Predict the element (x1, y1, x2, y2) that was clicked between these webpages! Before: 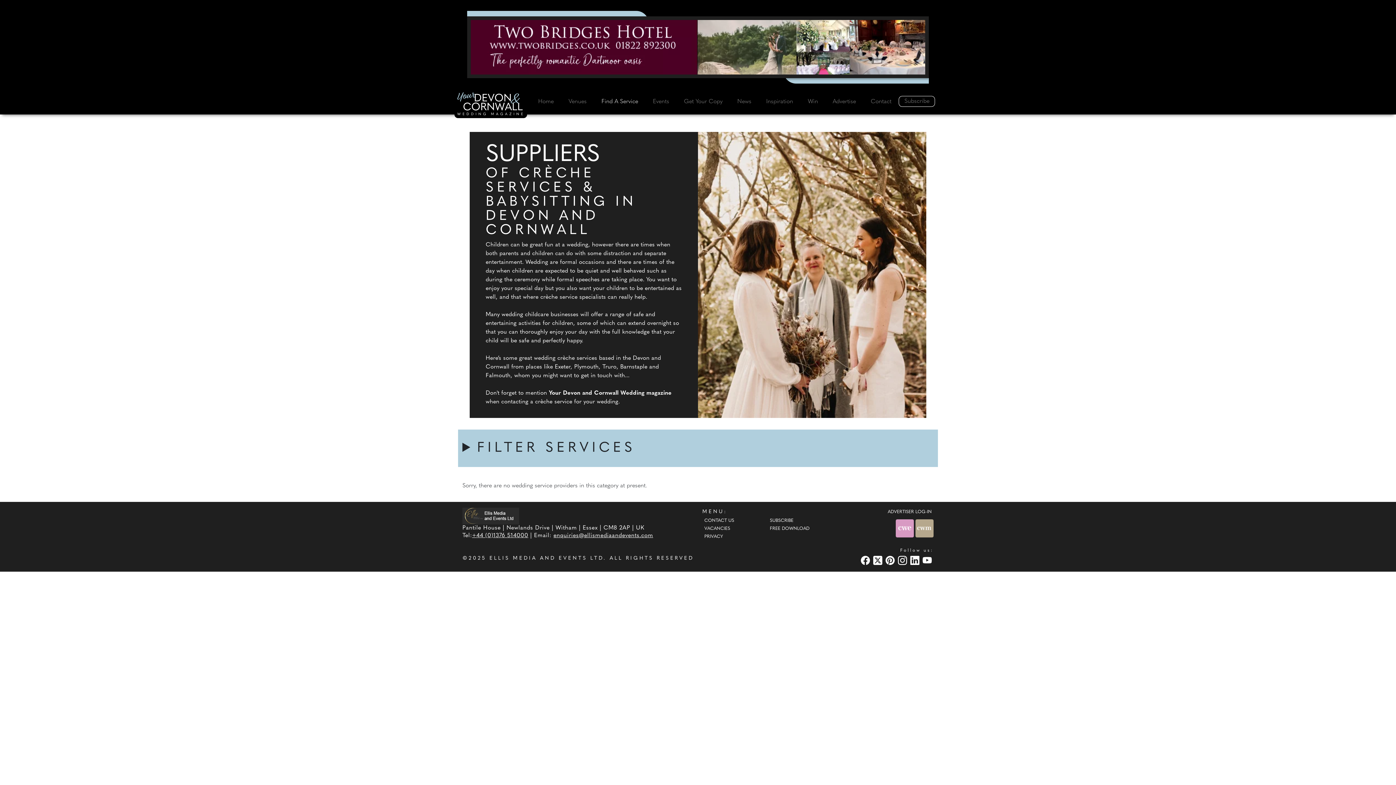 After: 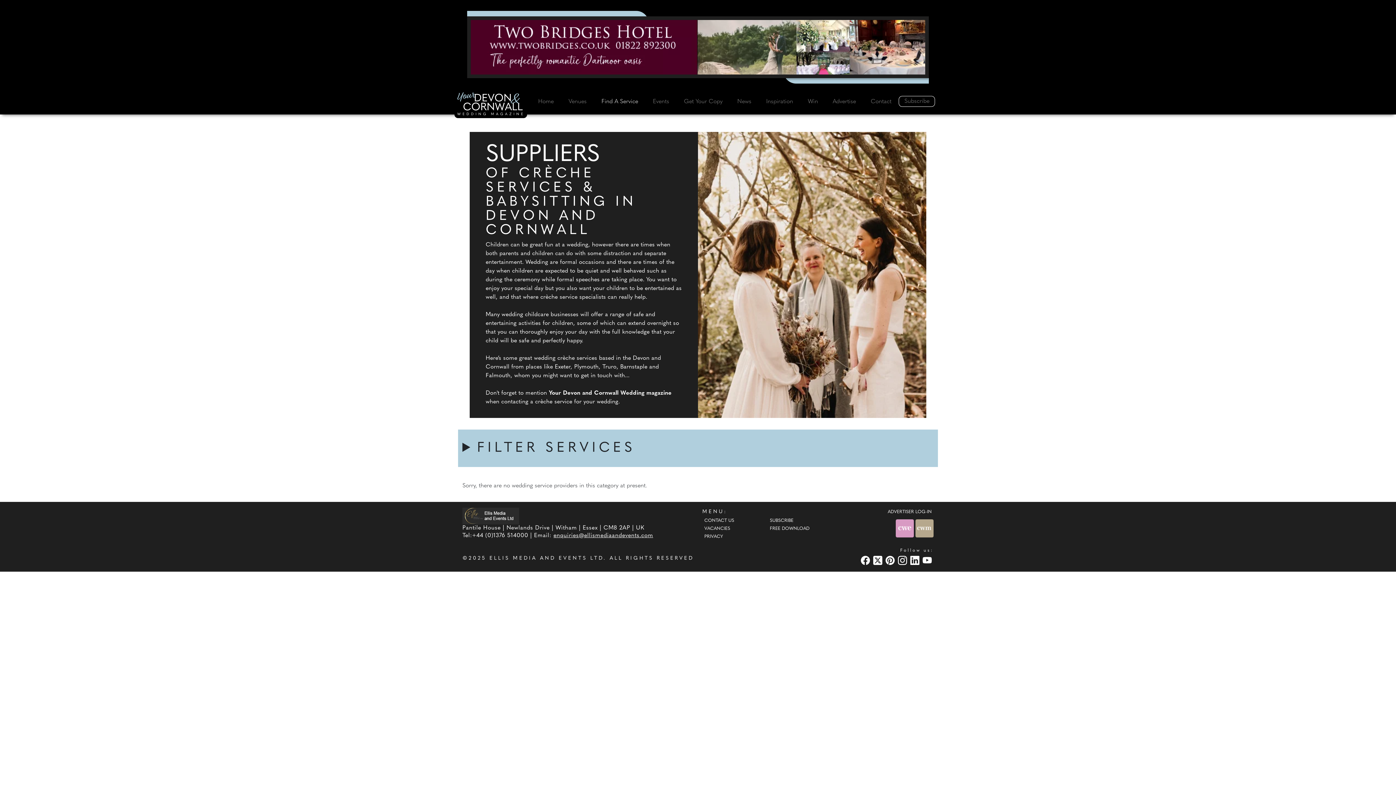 Action: label: +44 (0)1376 514000 bbox: (472, 533, 528, 538)